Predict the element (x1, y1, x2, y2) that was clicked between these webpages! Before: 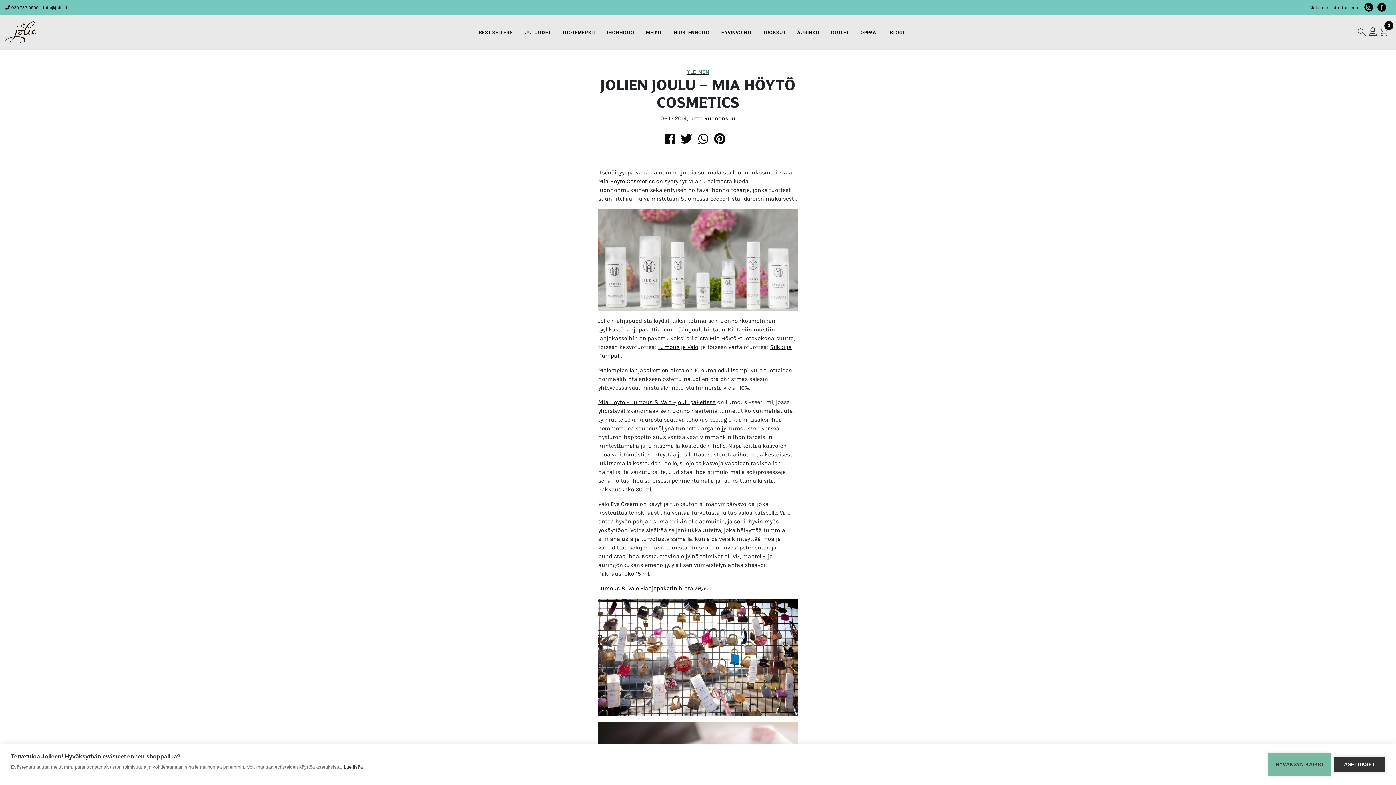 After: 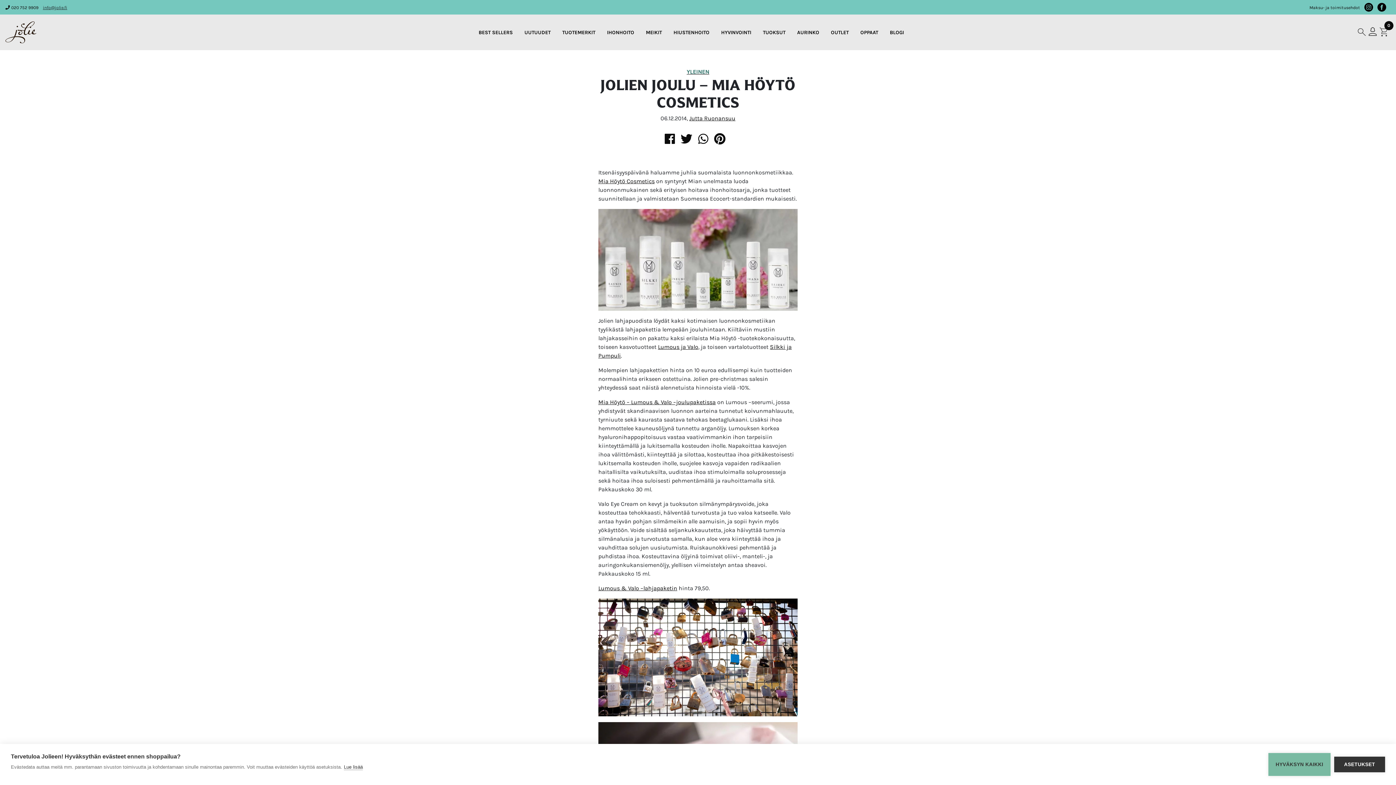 Action: bbox: (42, 4, 67, 10) label: info@jolie.fi